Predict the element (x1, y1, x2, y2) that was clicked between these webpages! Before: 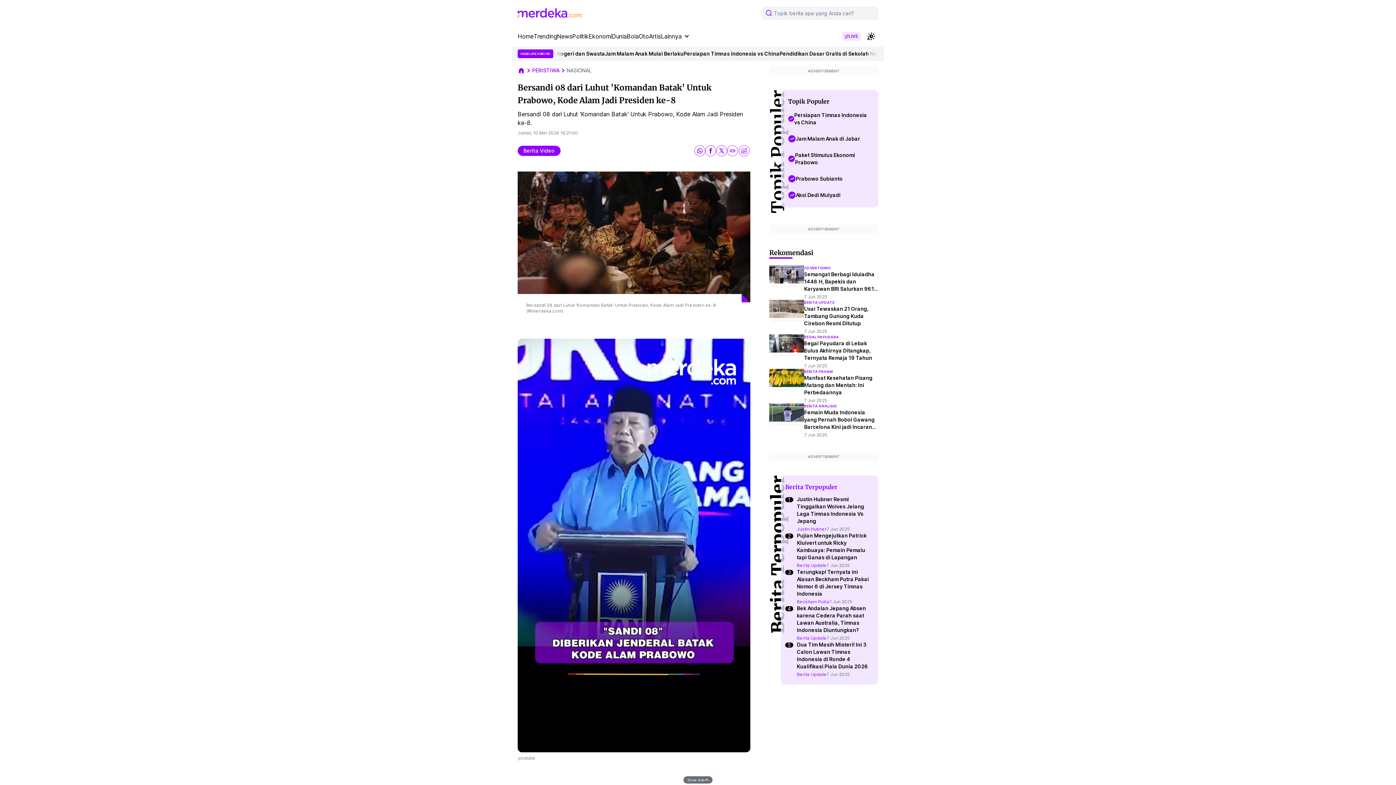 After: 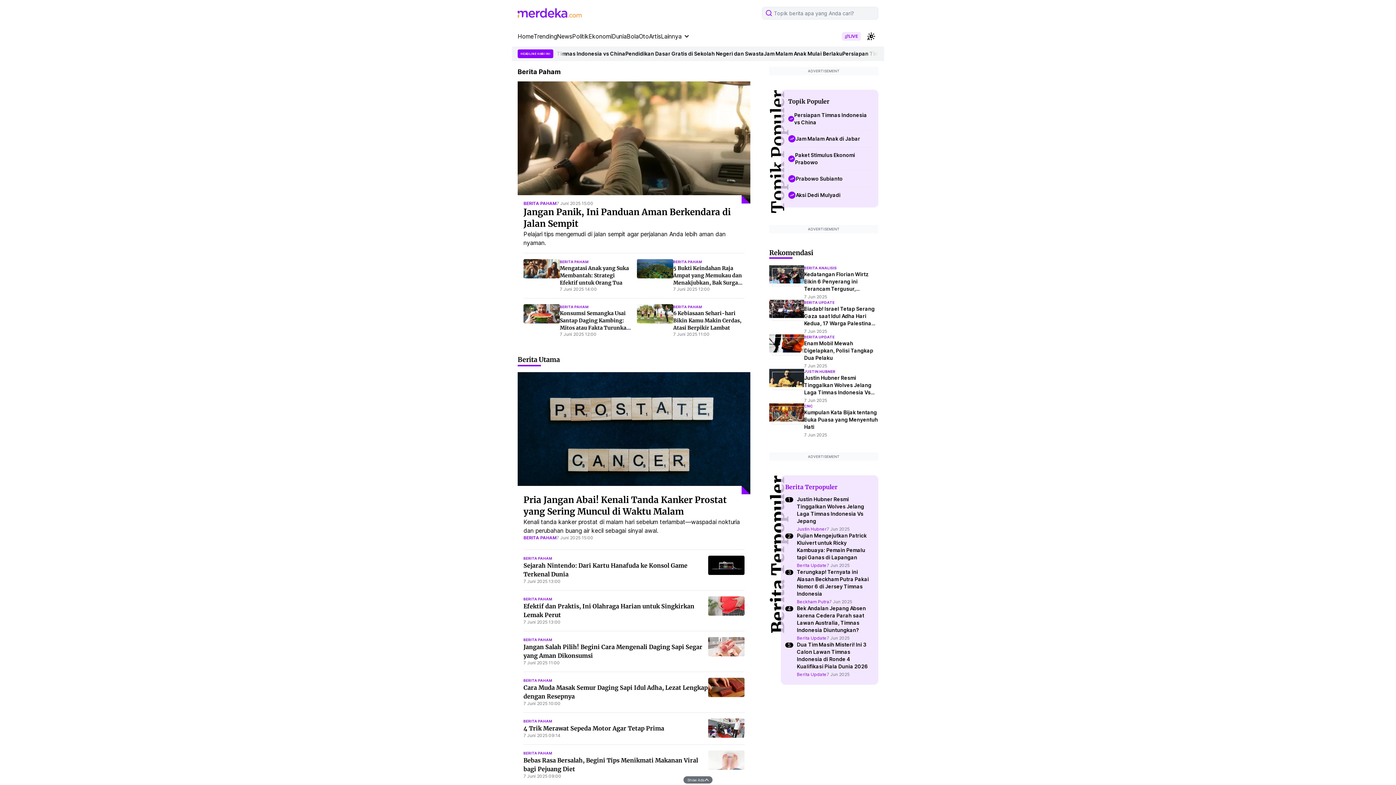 Action: label: BERITA PAHAM bbox: (804, 678, 878, 683)